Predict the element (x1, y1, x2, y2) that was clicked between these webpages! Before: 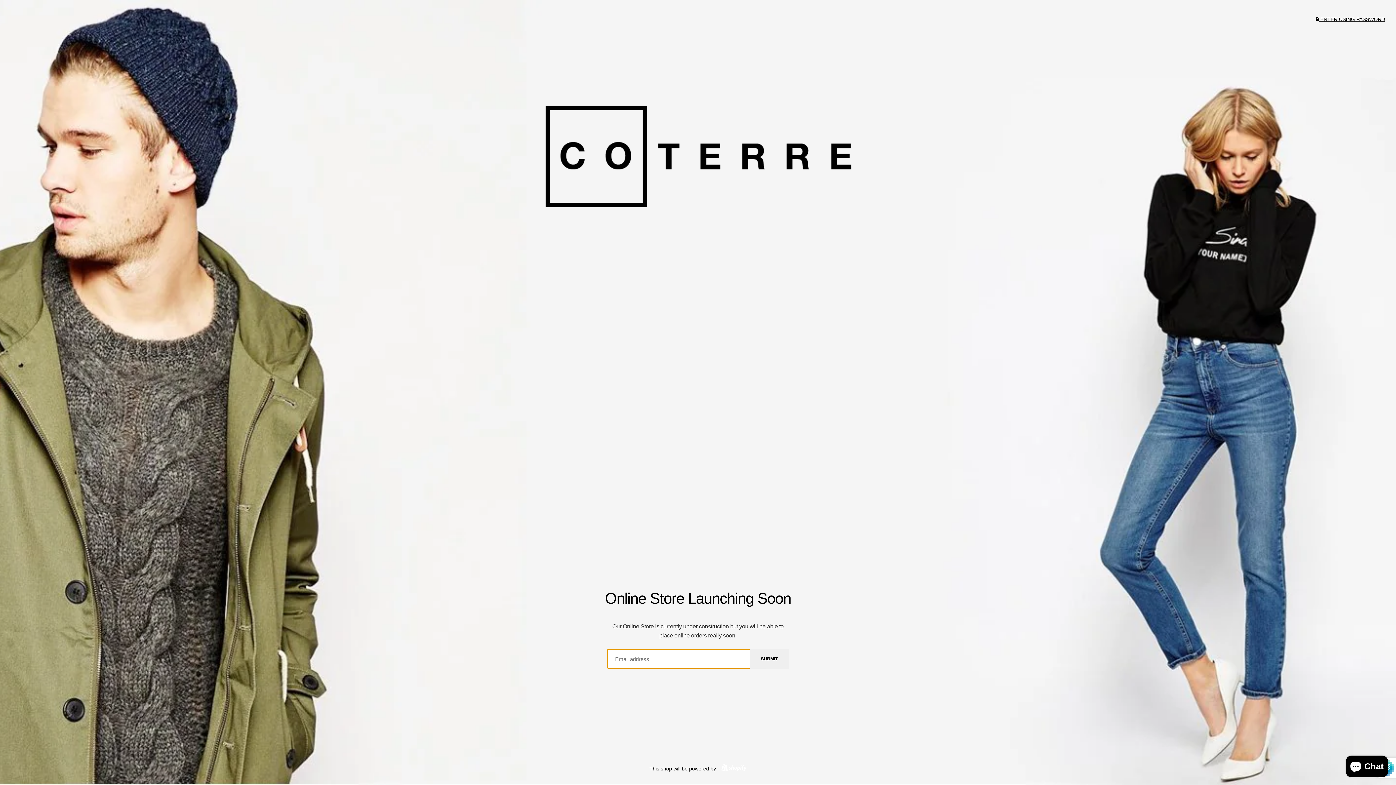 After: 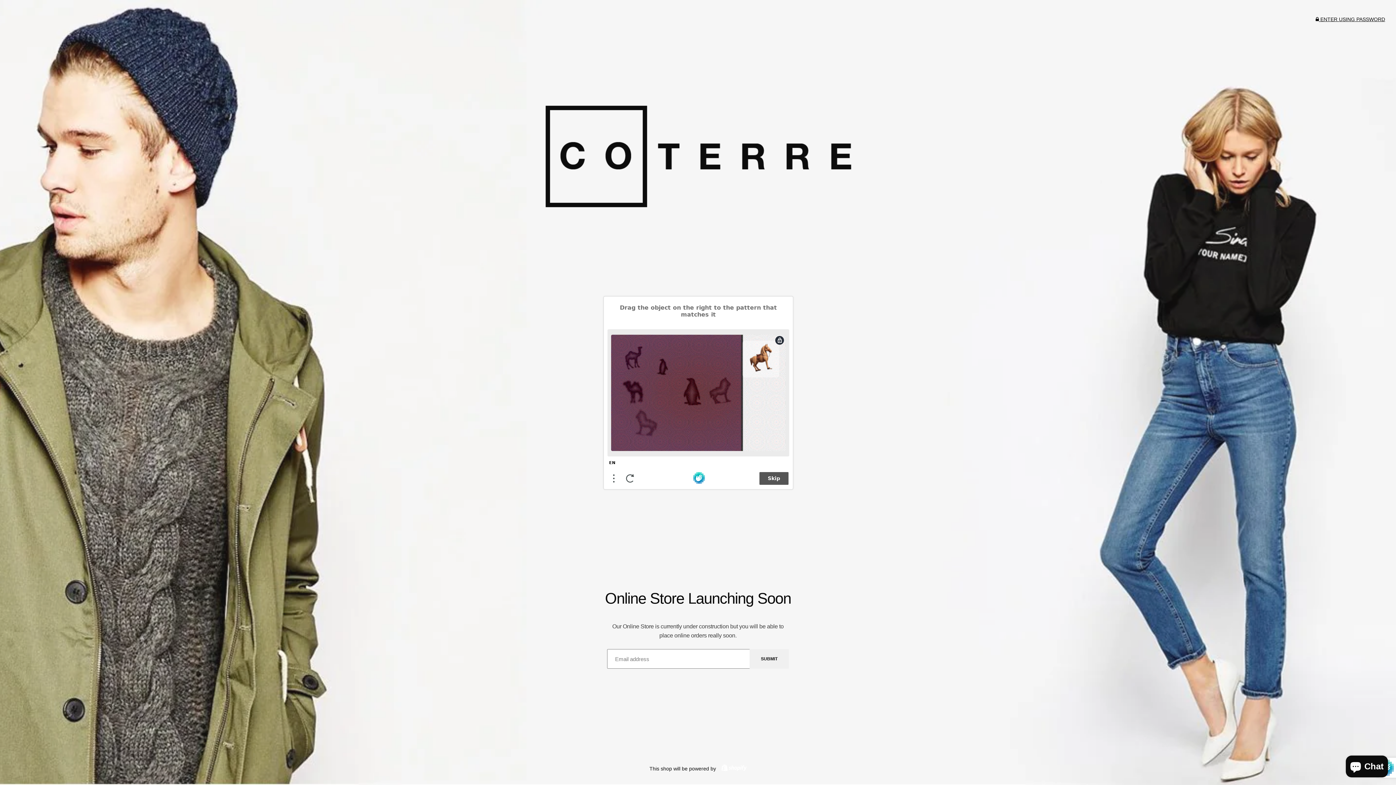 Action: label: SUBMIT bbox: (749, 649, 789, 669)